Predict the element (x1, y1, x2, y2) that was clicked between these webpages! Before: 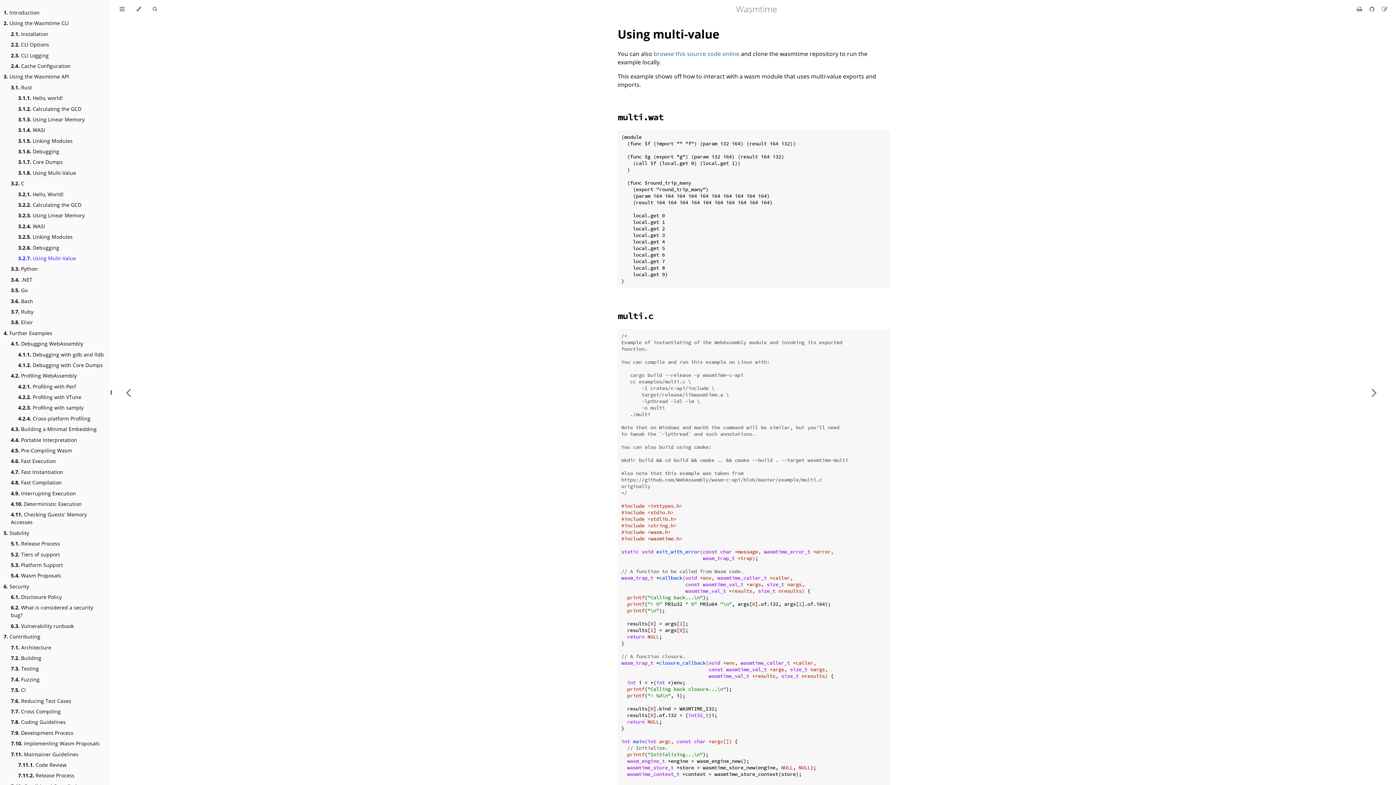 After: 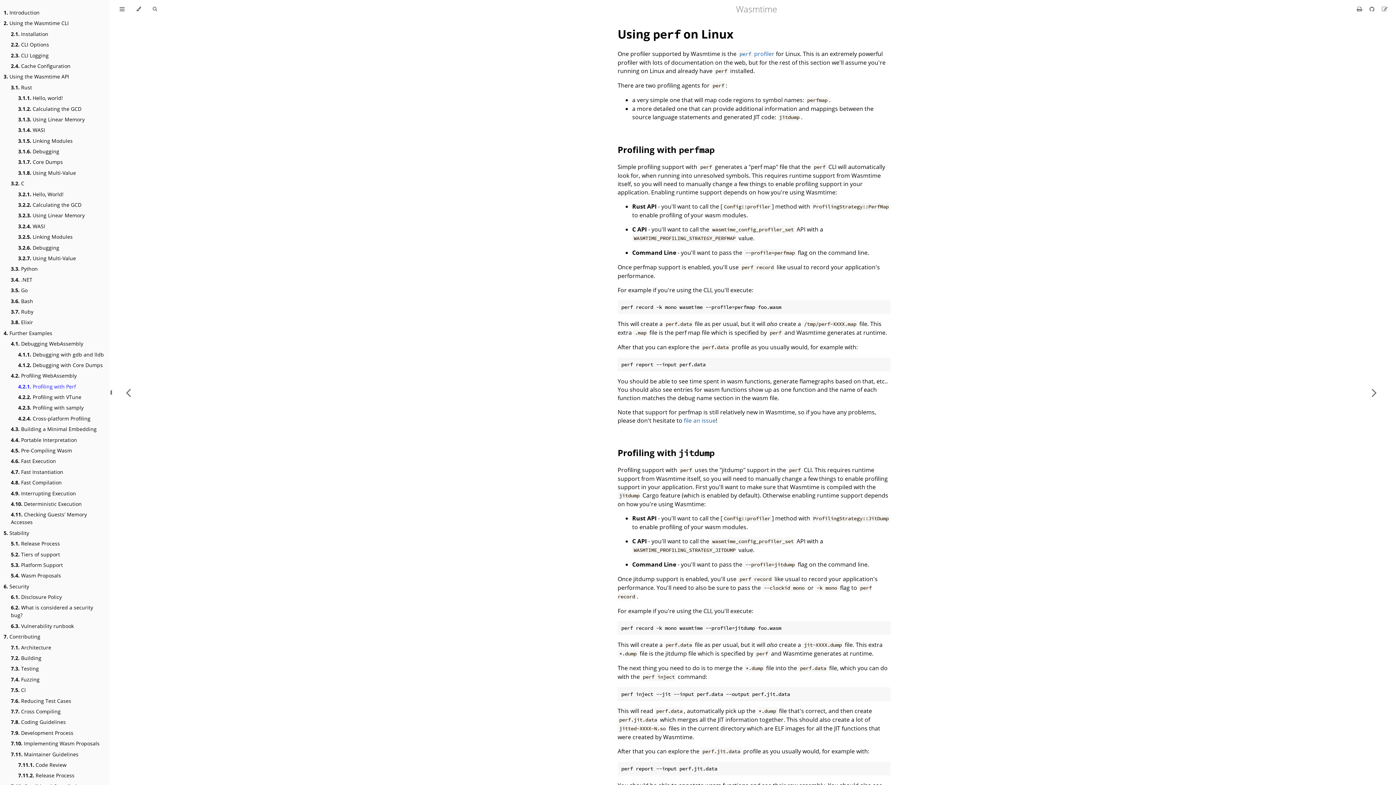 Action: label: 4.2.1. Profiling with Perf bbox: (18, 382, 76, 390)